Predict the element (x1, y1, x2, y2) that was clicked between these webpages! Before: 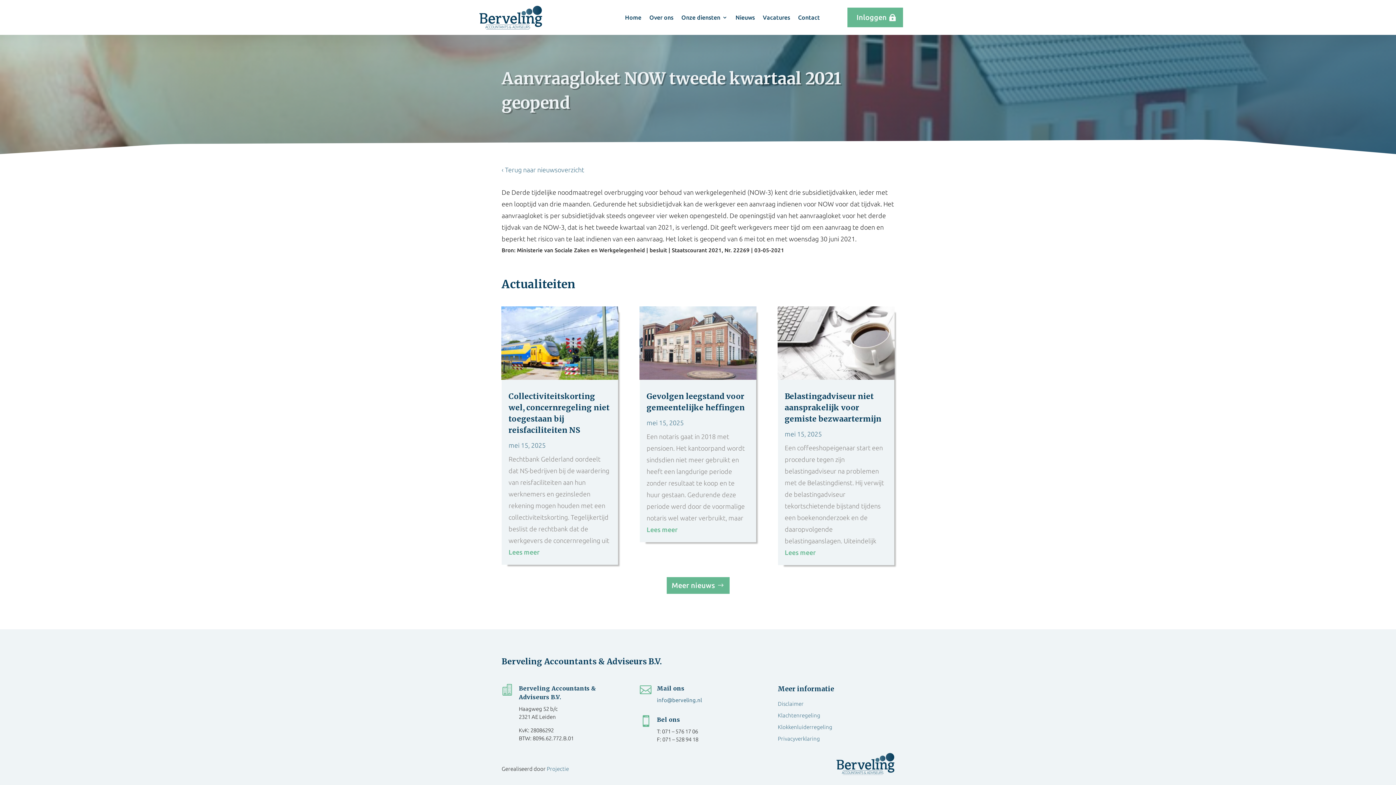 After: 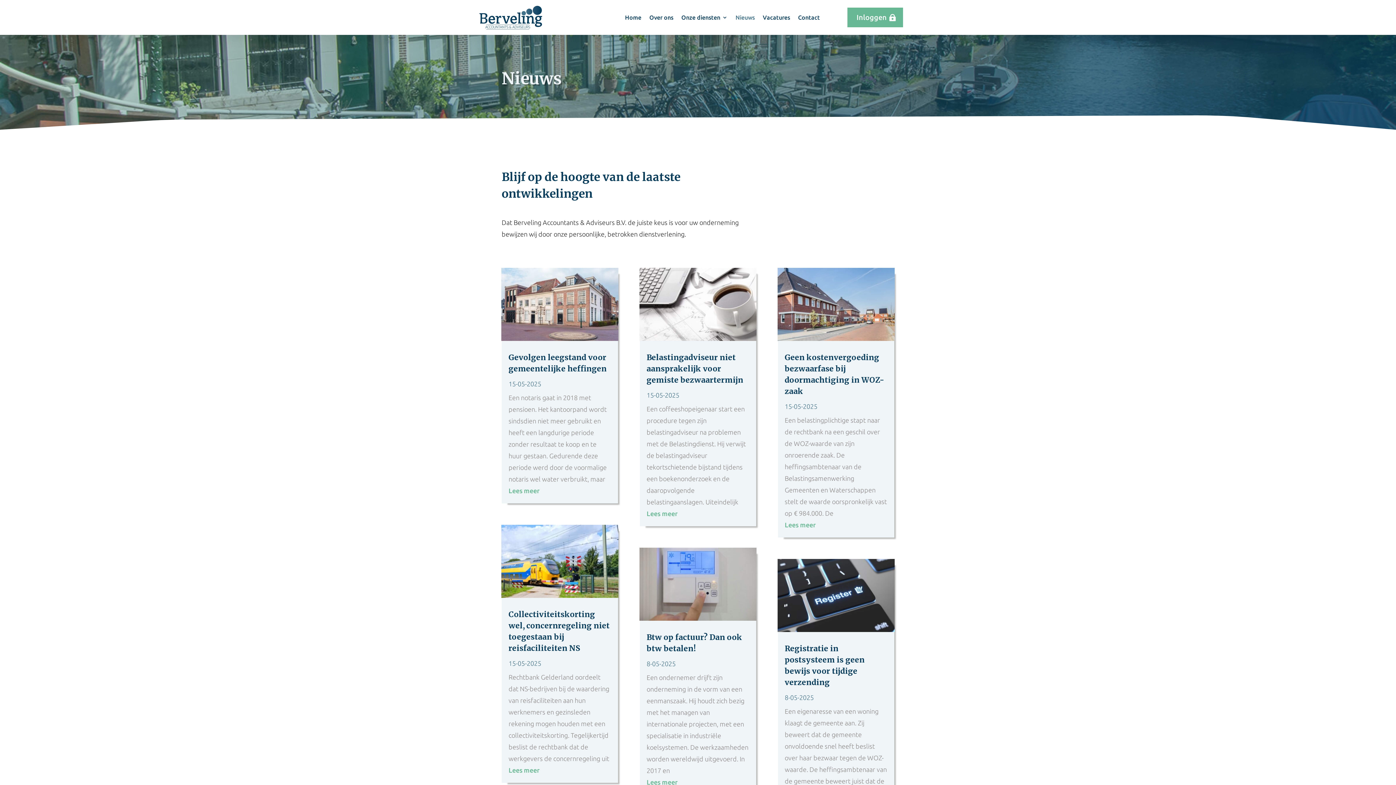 Action: bbox: (735, 3, 754, 31) label: Nieuws